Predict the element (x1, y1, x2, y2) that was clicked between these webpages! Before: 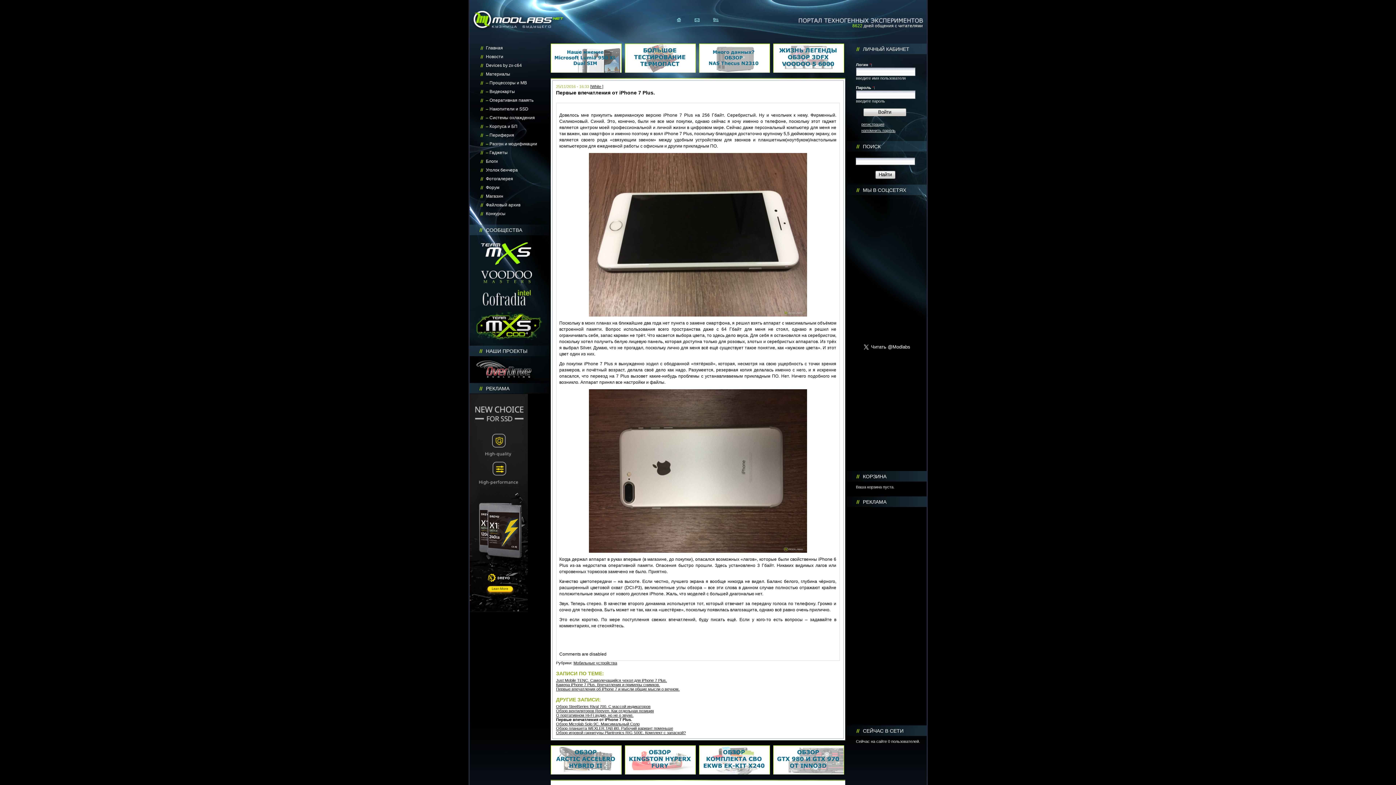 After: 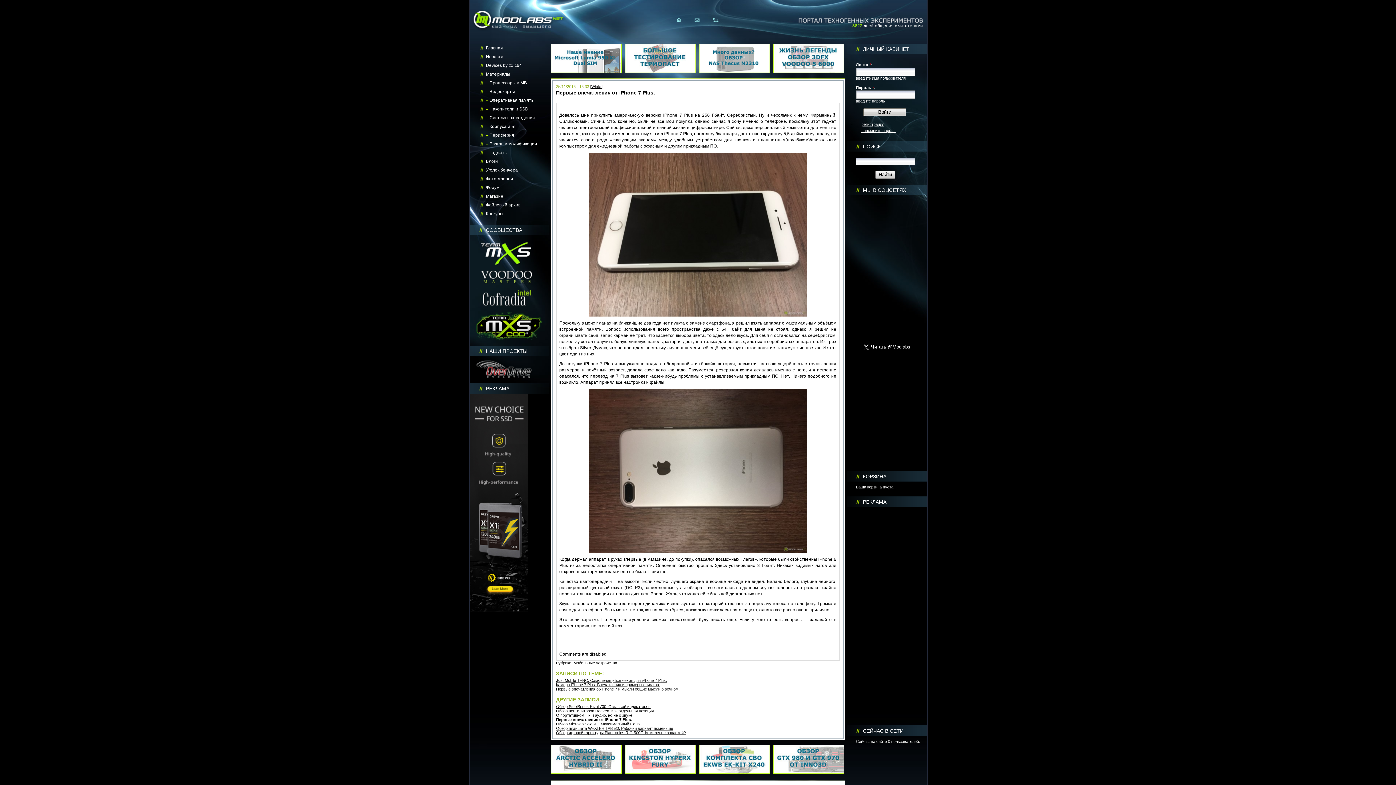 Action: bbox: (550, 771, 621, 776)